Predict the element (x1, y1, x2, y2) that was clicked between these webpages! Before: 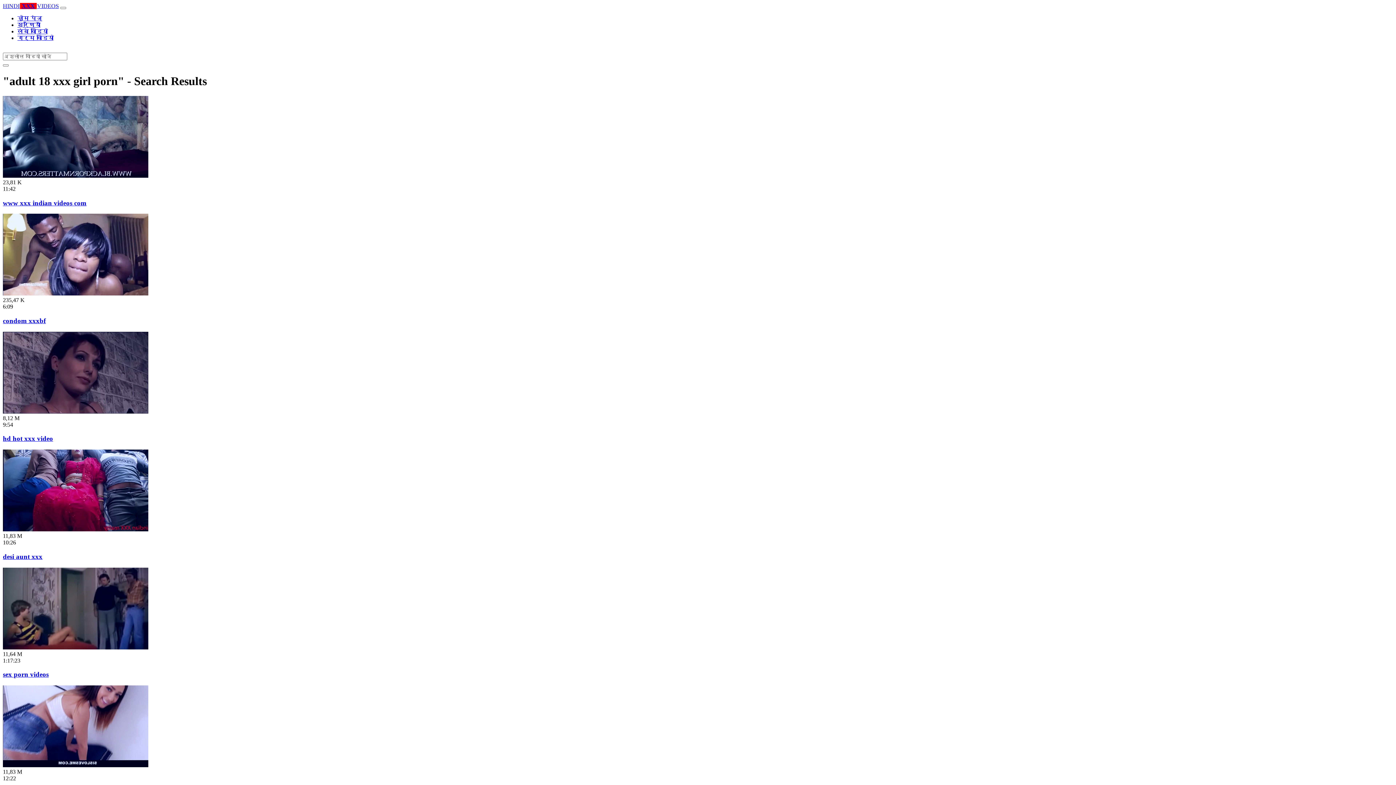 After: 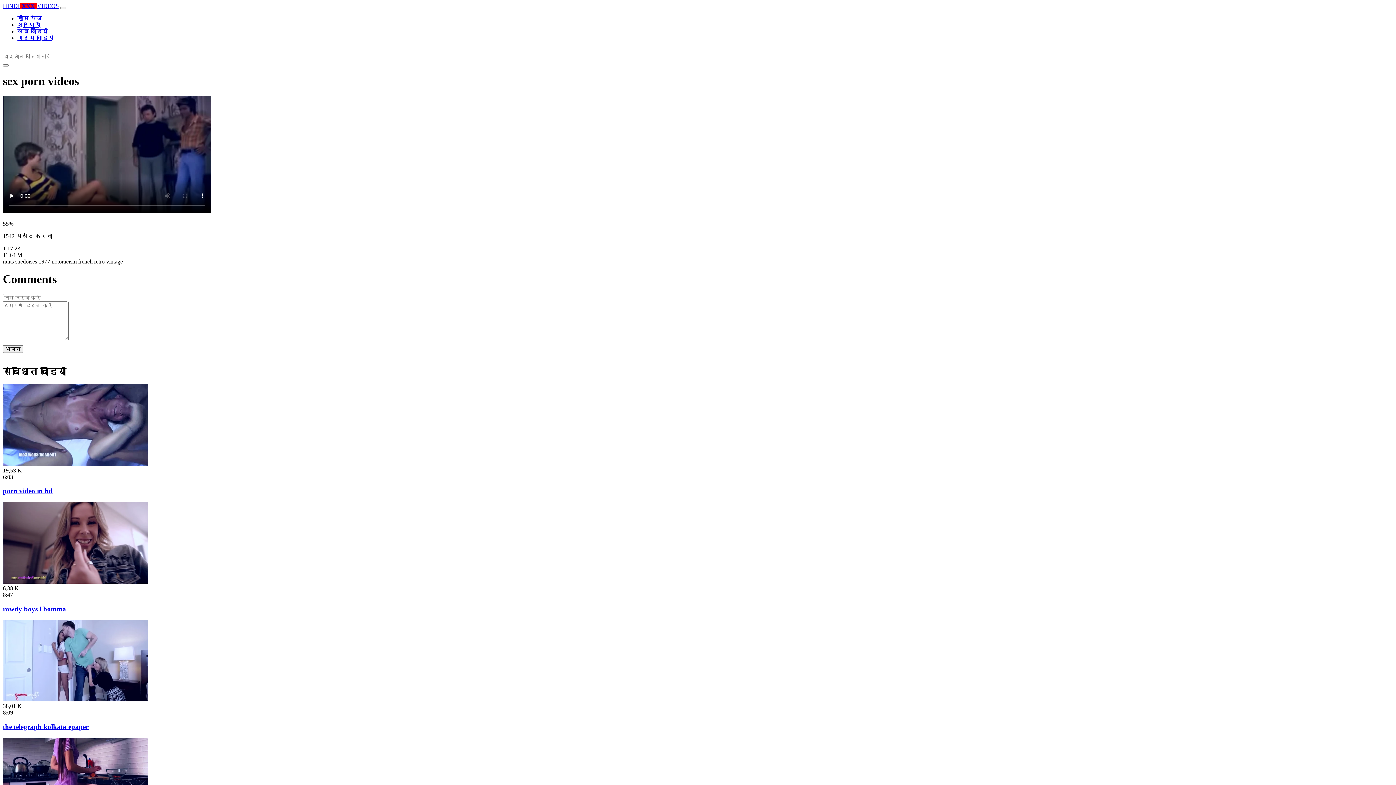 Action: bbox: (2, 671, 48, 678) label: sex porn videos